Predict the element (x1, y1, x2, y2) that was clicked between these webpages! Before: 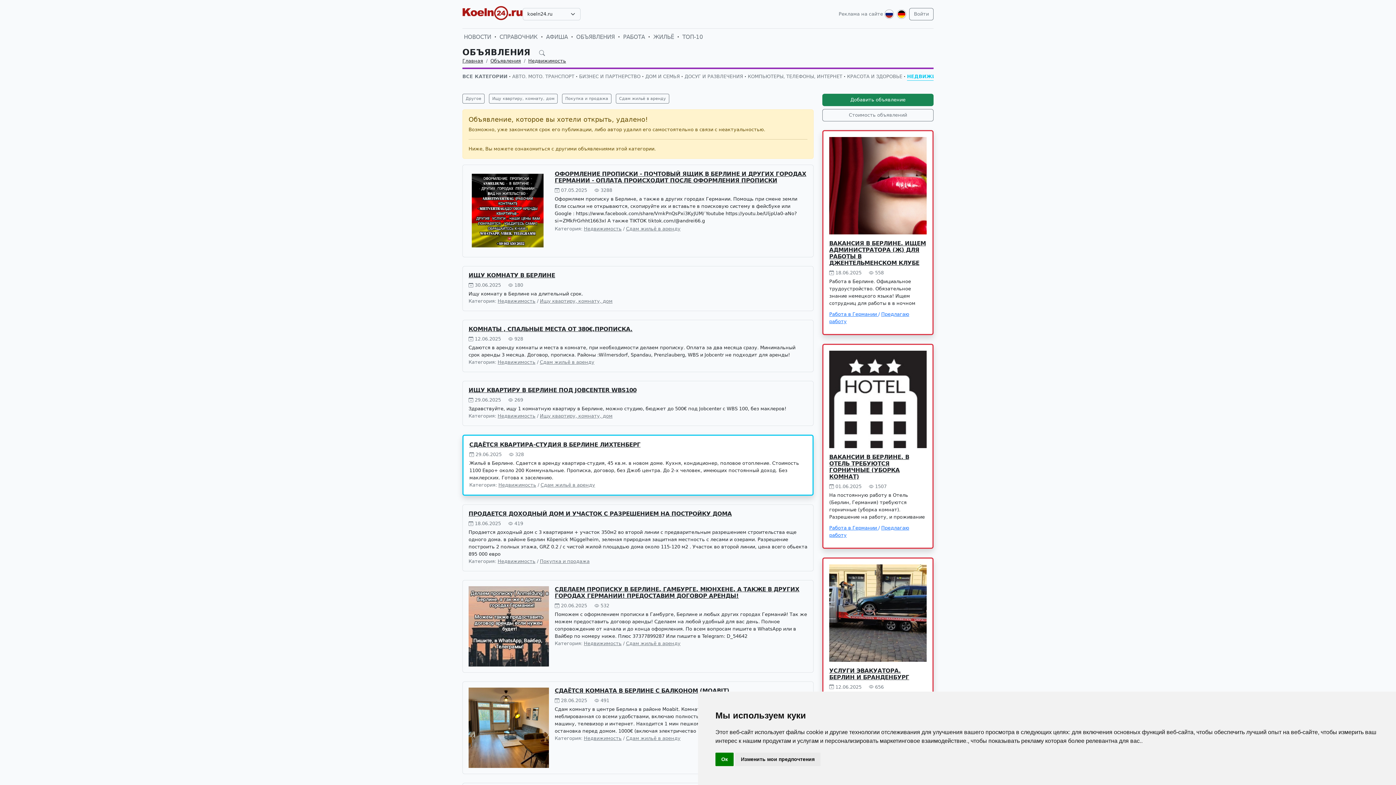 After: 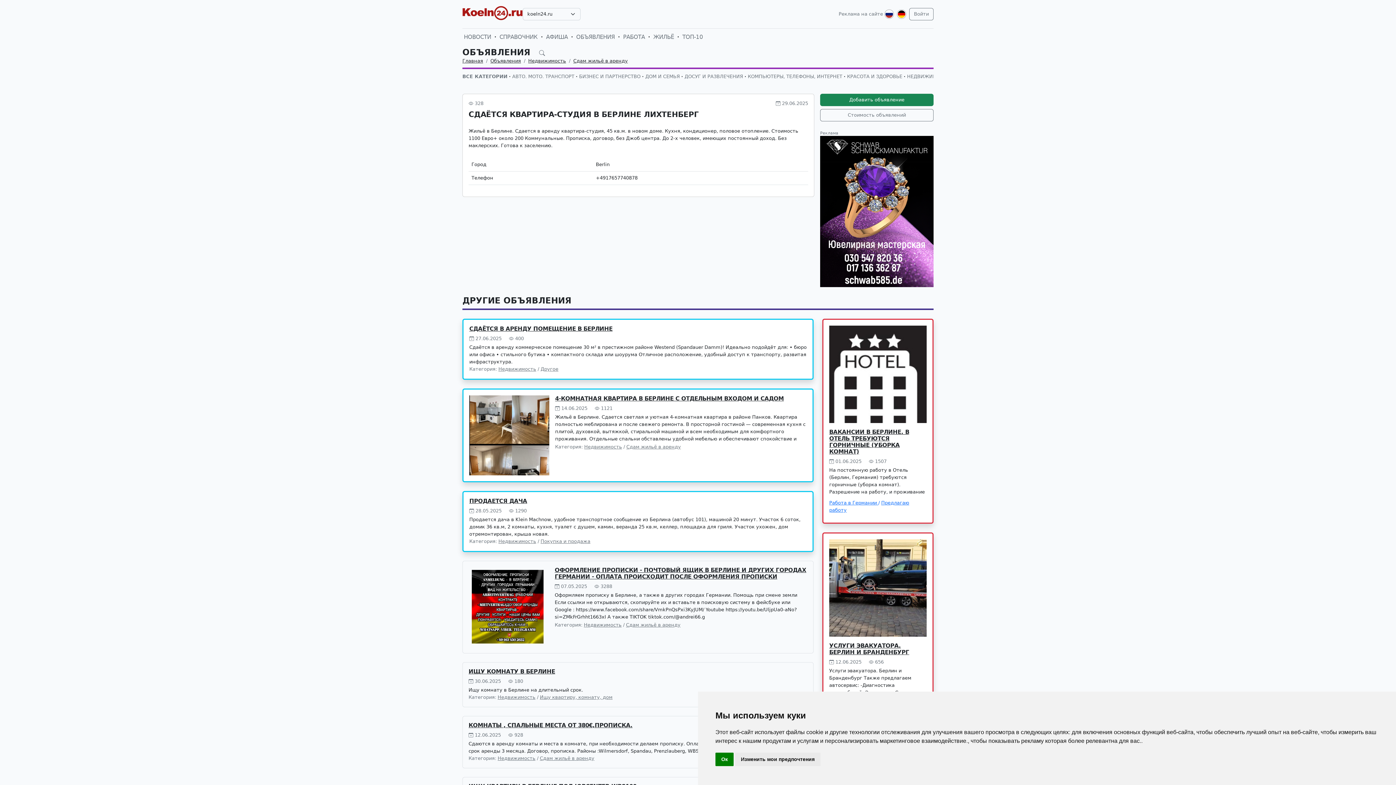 Action: label: СДАЁТСЯ КВАРТИРА-СТУДИЯ В БЕРЛИНЕ ЛИХТЕНБЕРГ bbox: (469, 441, 640, 448)